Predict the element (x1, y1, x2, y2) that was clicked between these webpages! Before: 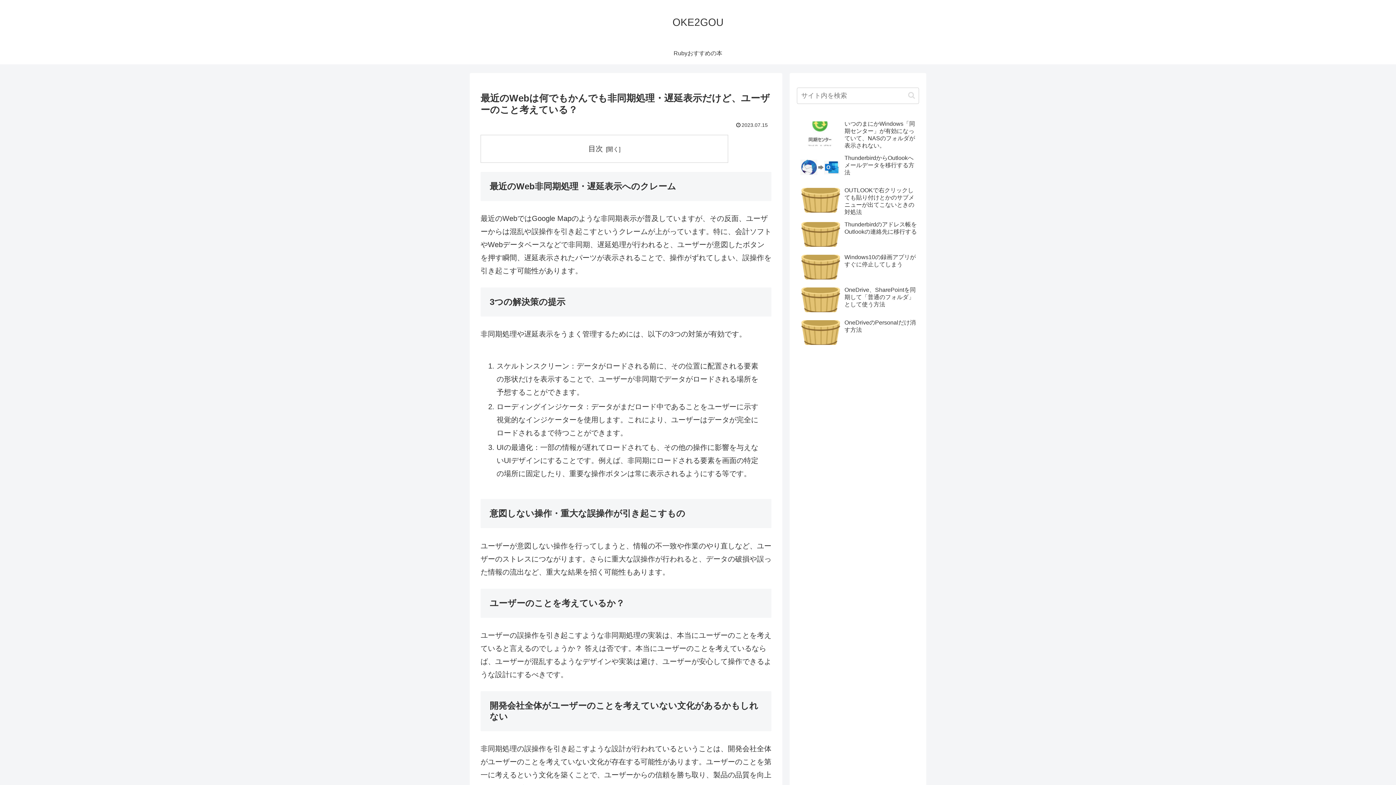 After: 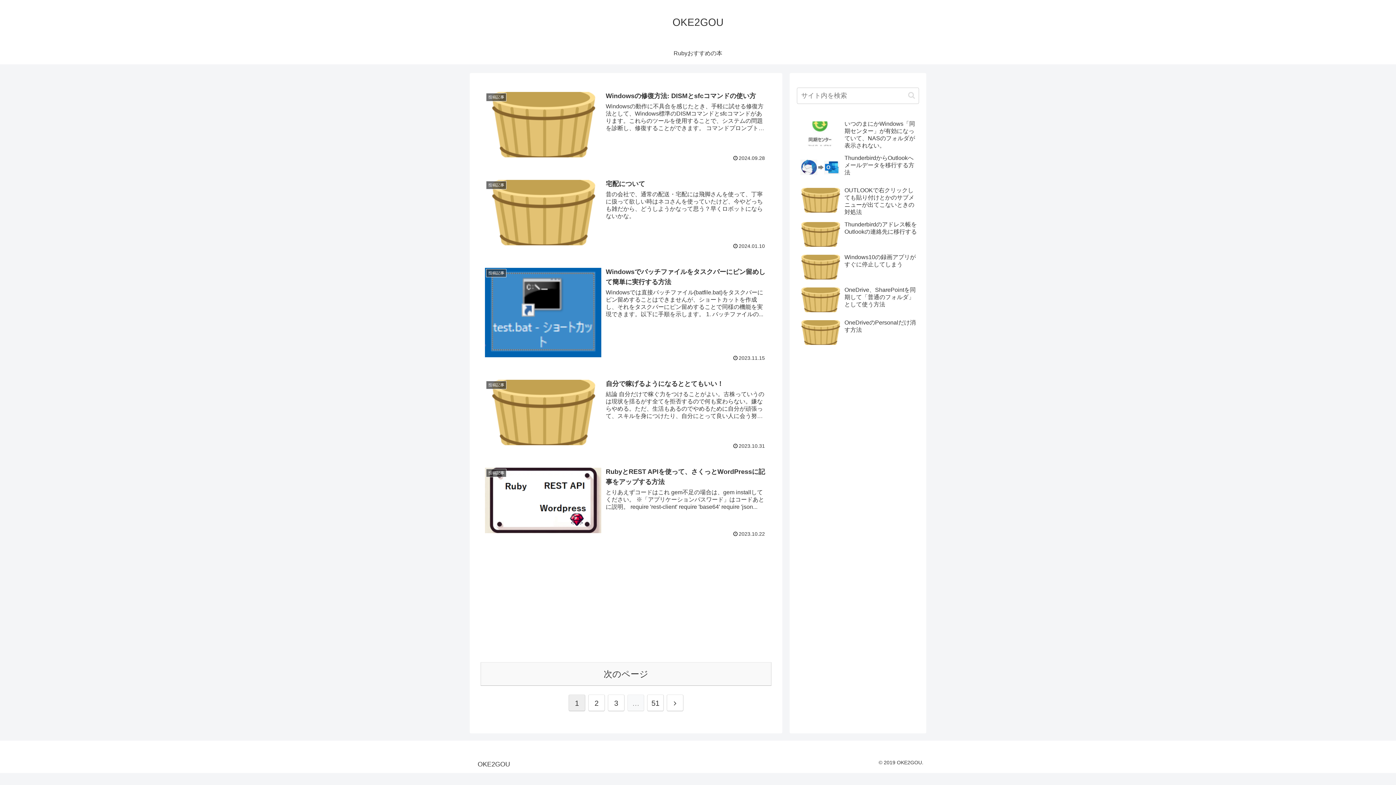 Action: label: OKE2GOU bbox: (665, 19, 730, 27)